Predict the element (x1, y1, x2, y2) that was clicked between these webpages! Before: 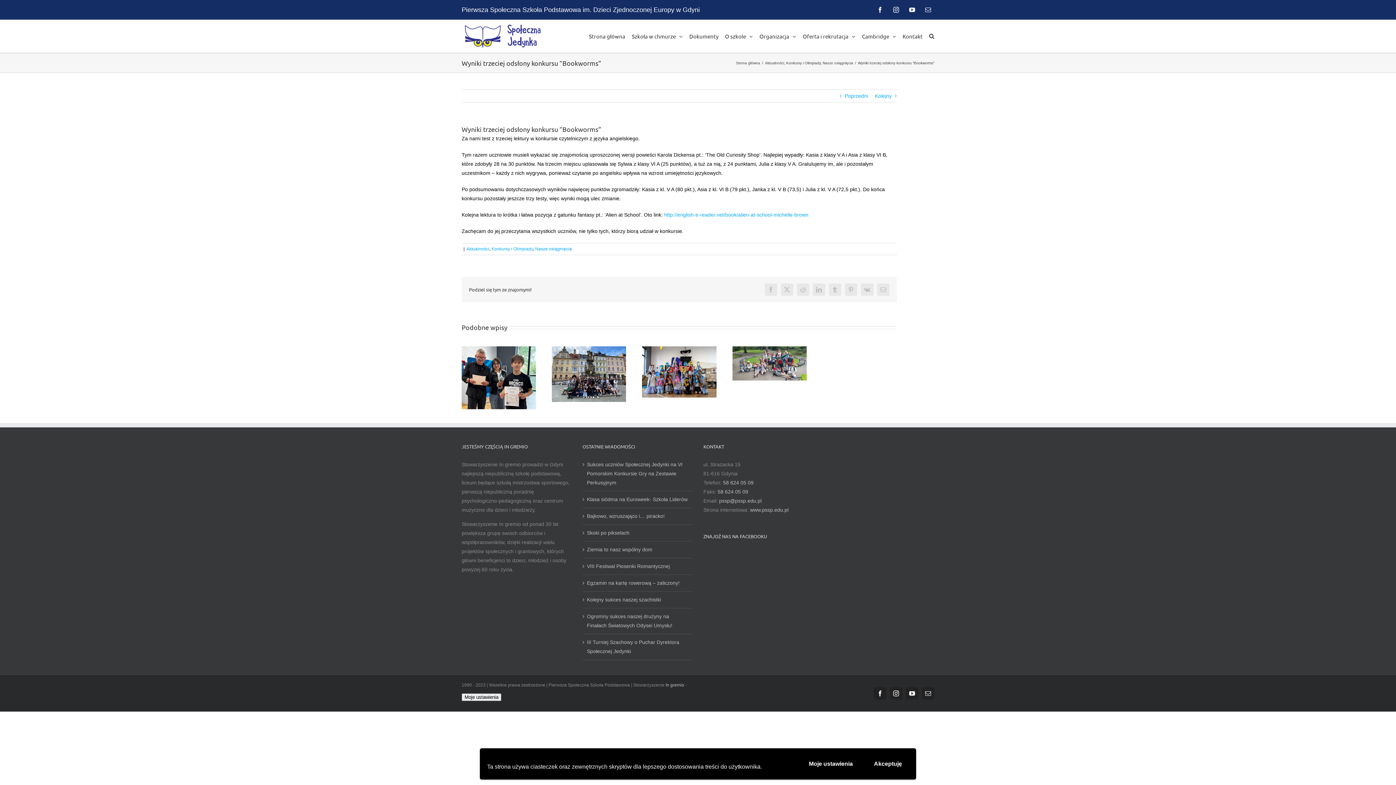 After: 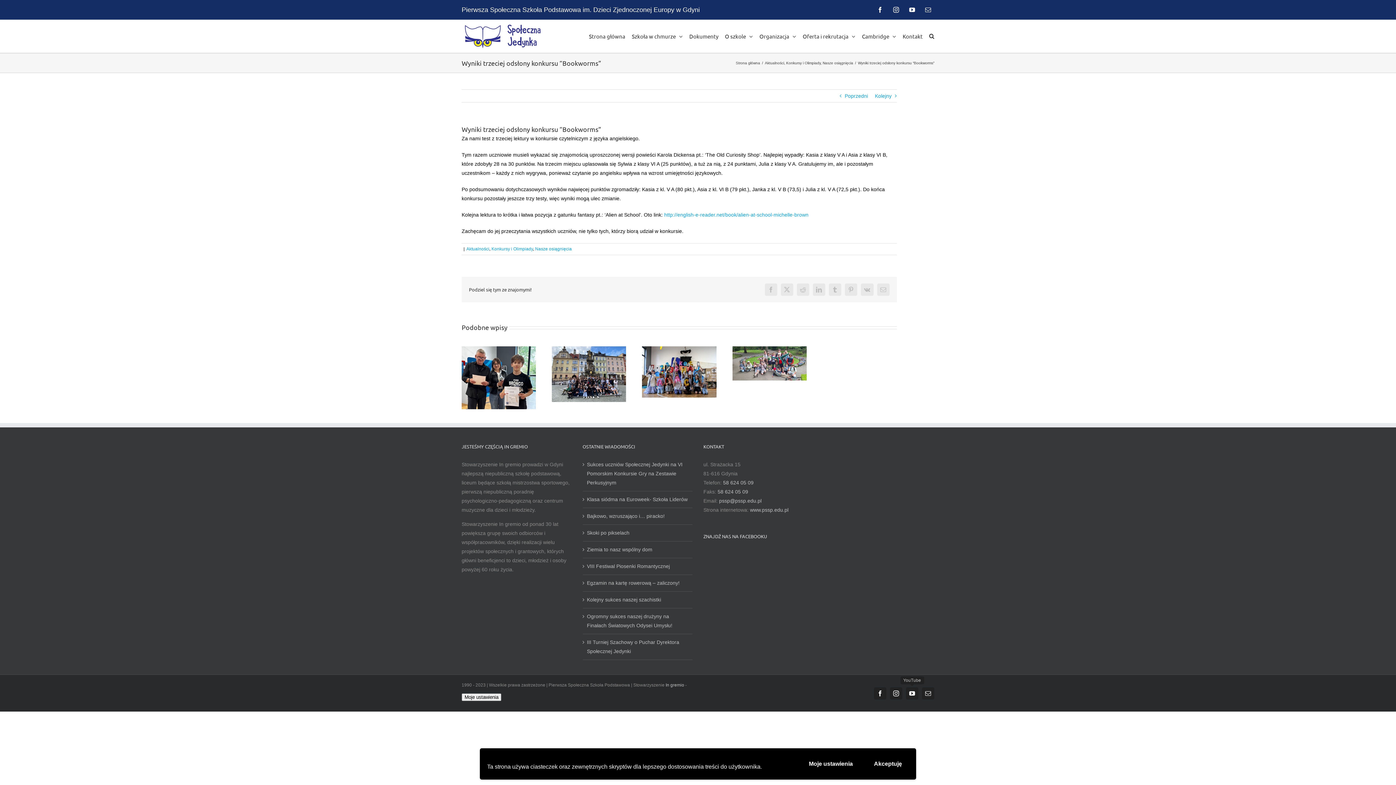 Action: label: YouTube bbox: (906, 687, 918, 700)